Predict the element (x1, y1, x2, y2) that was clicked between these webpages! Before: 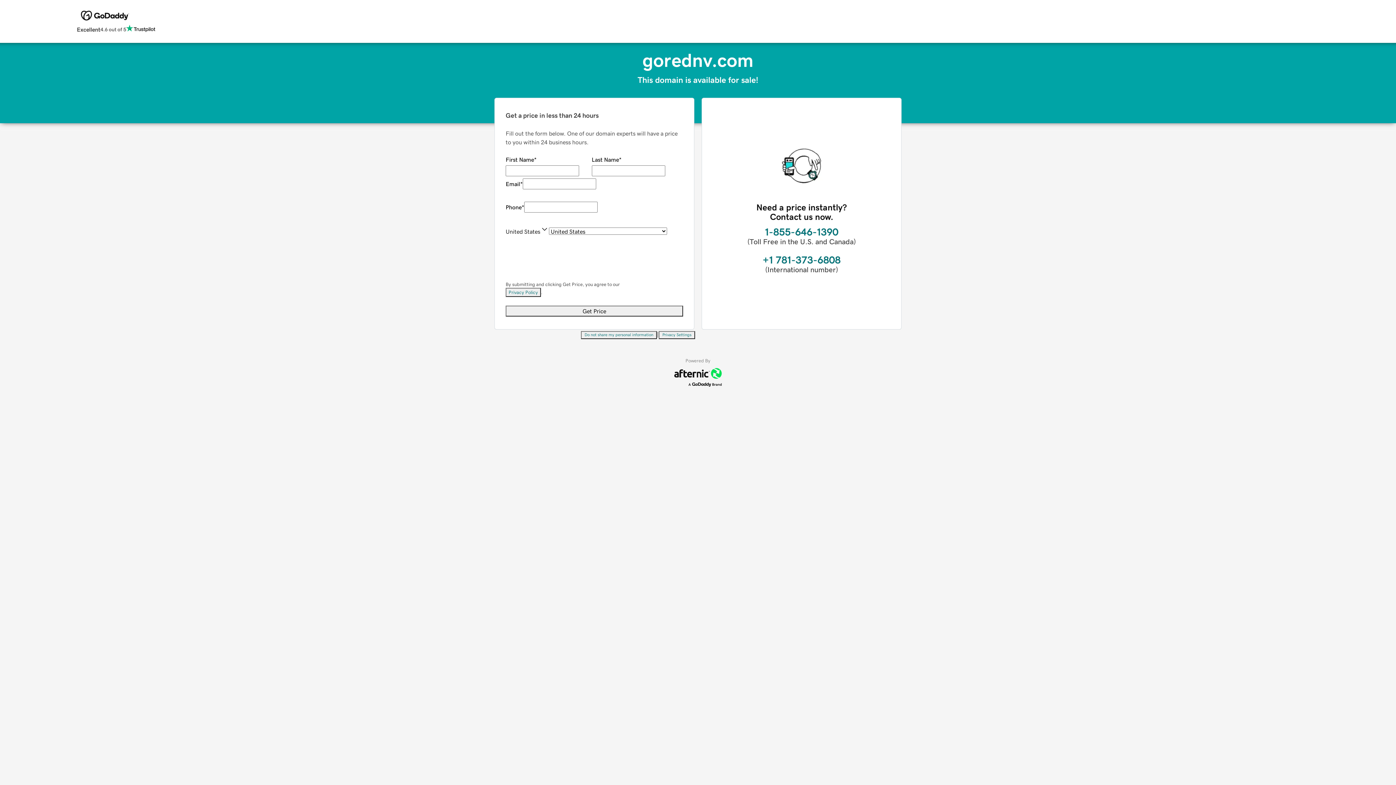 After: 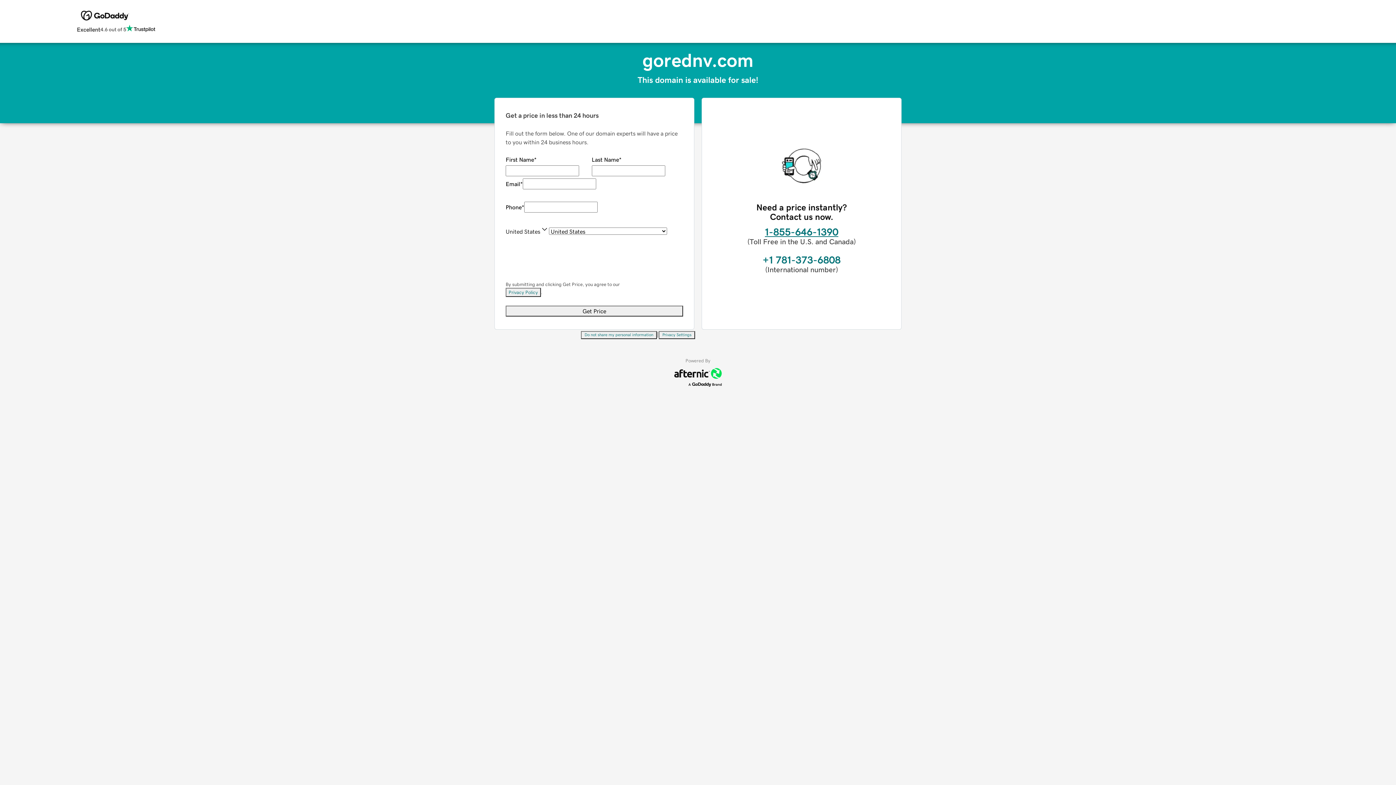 Action: label: 1-855-646-1390 bbox: (765, 226, 838, 237)